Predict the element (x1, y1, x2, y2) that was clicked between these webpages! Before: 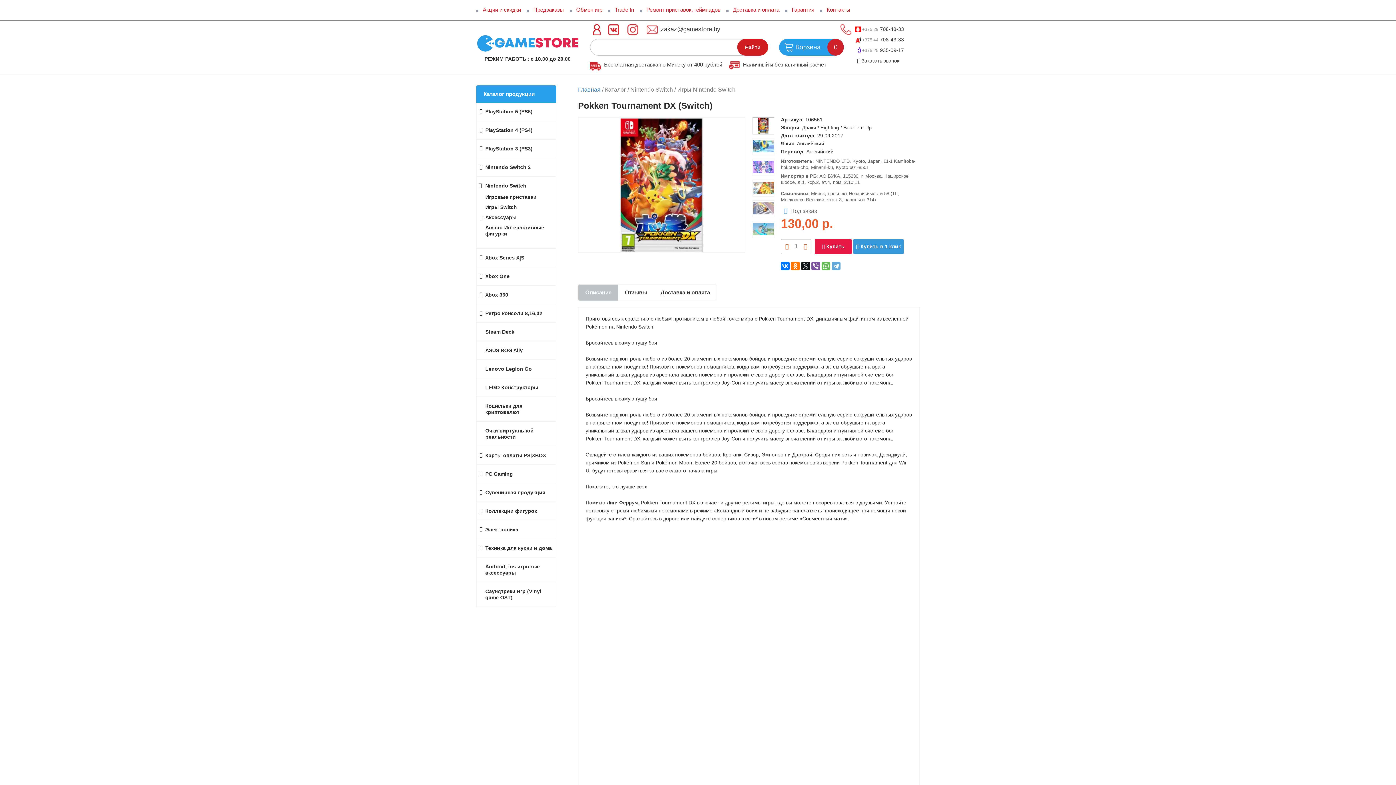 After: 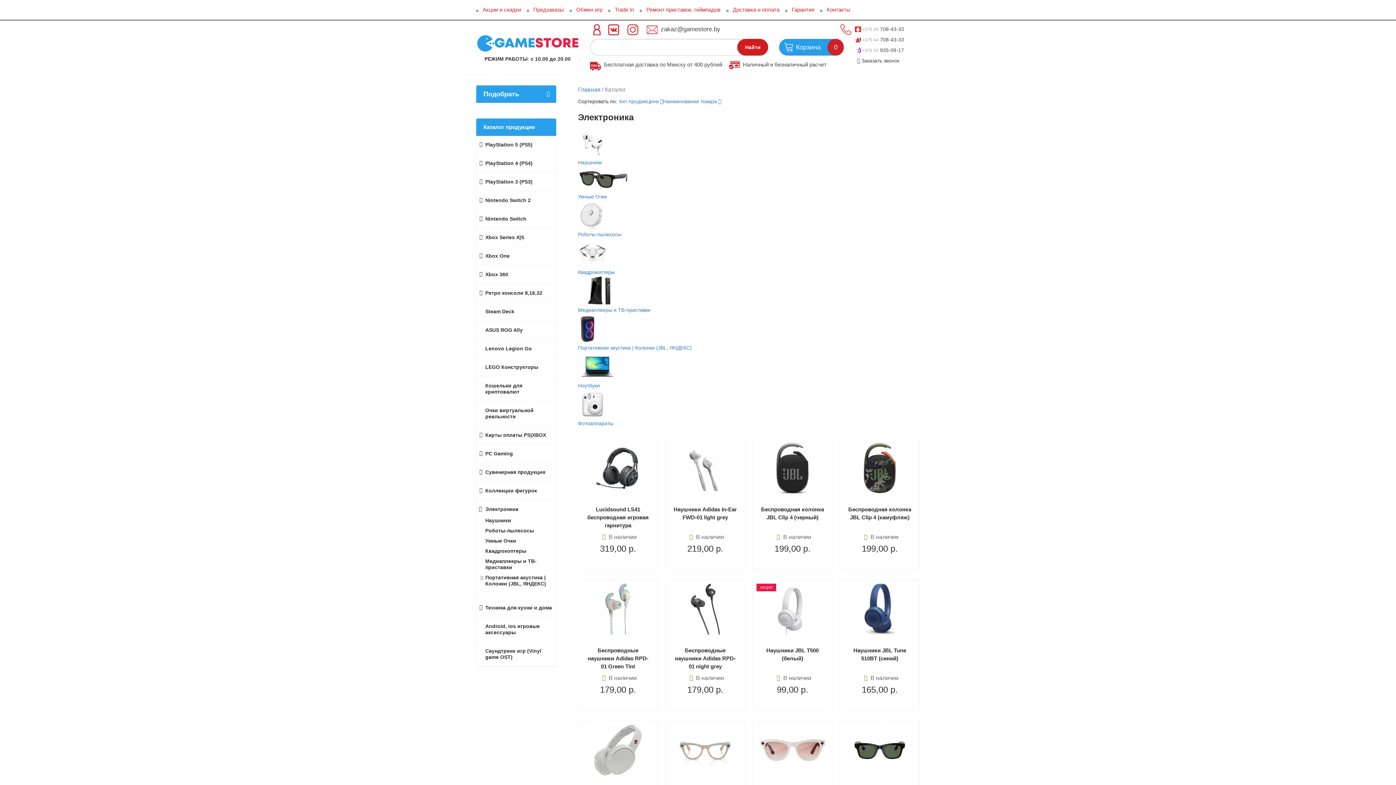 Action: label: Электроника bbox: (485, 525, 553, 534)